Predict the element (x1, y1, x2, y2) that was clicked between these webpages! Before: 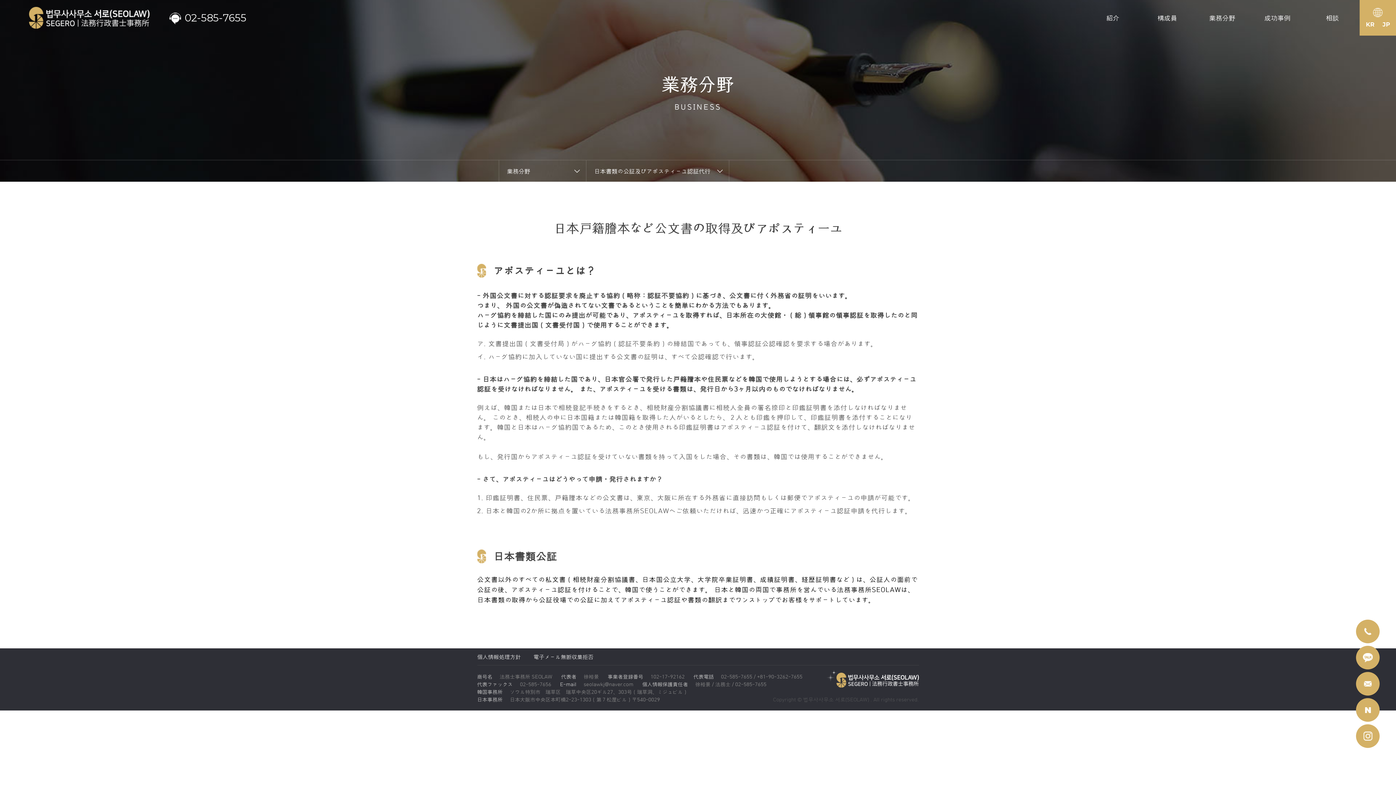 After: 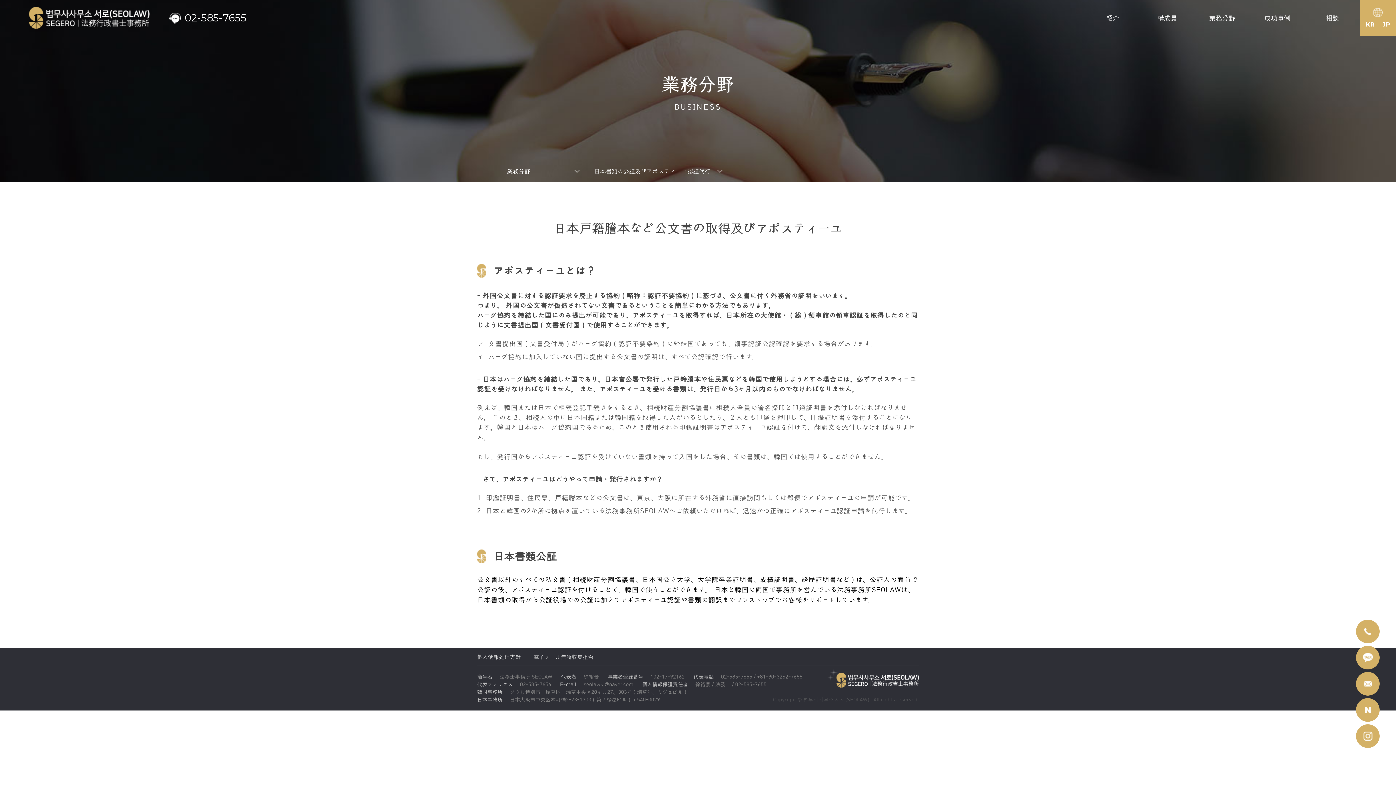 Action: label: 02-585-7655 bbox: (169, 11, 246, 24)